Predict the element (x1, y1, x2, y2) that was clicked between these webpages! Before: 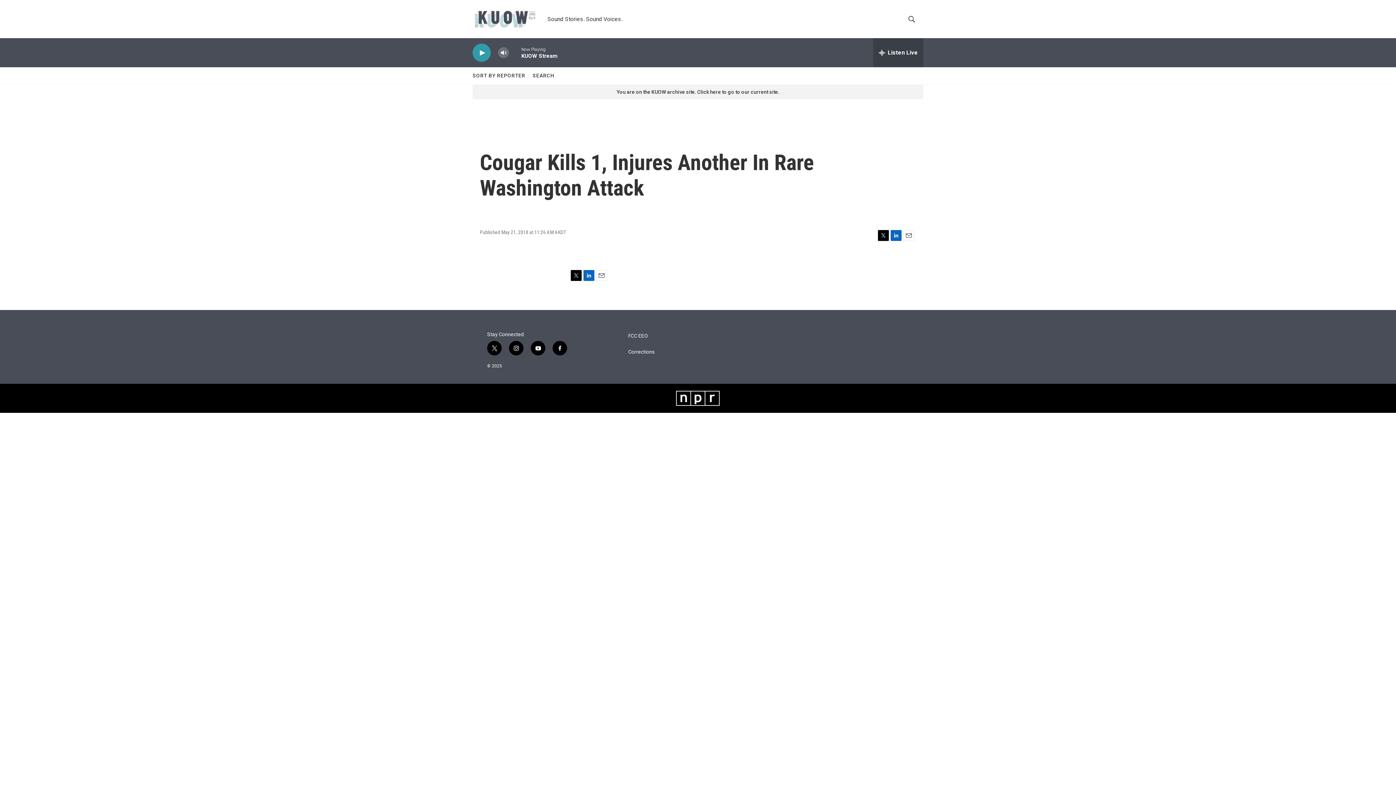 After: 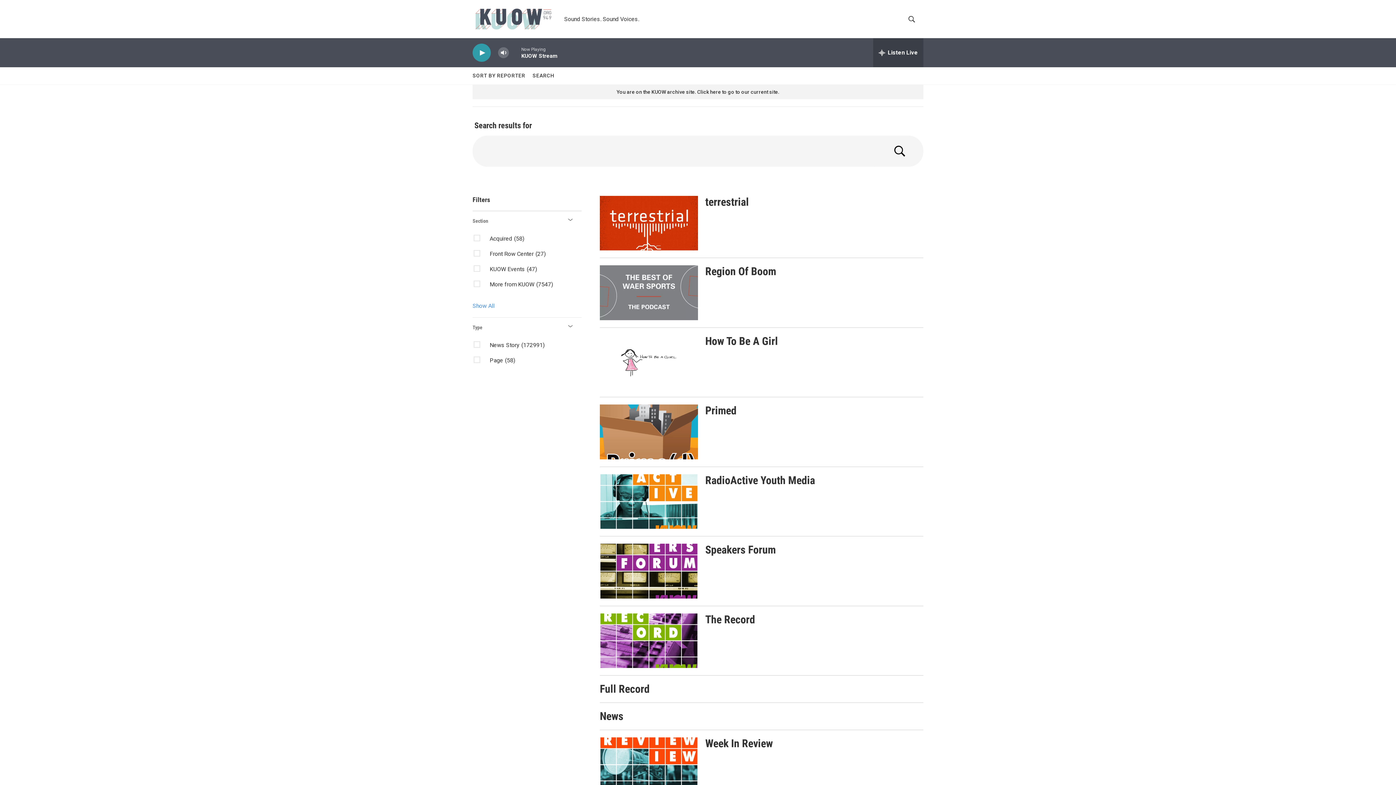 Action: bbox: (532, 67, 554, 84) label: SEARCH